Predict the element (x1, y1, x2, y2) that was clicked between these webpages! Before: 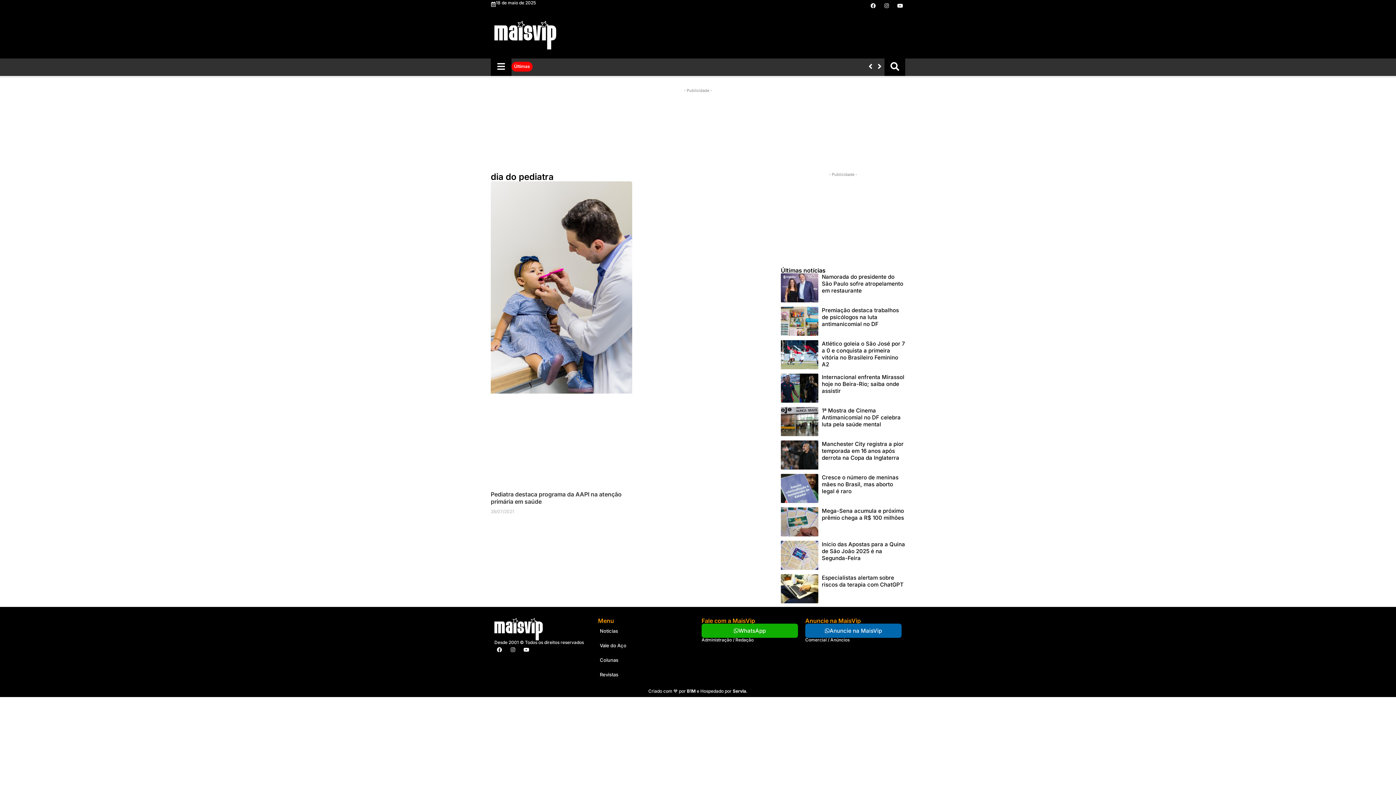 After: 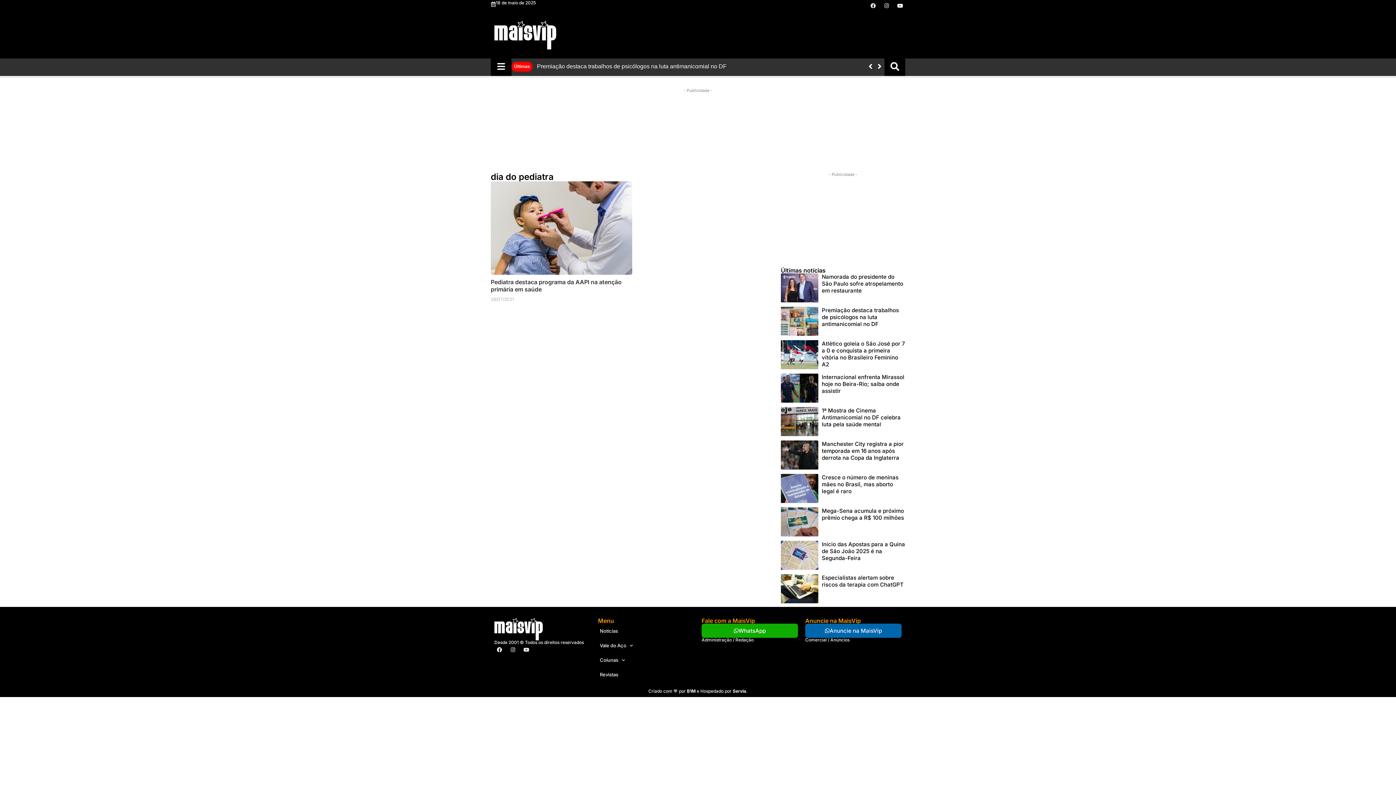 Action: bbox: (521, 645, 531, 655) label: Youtube